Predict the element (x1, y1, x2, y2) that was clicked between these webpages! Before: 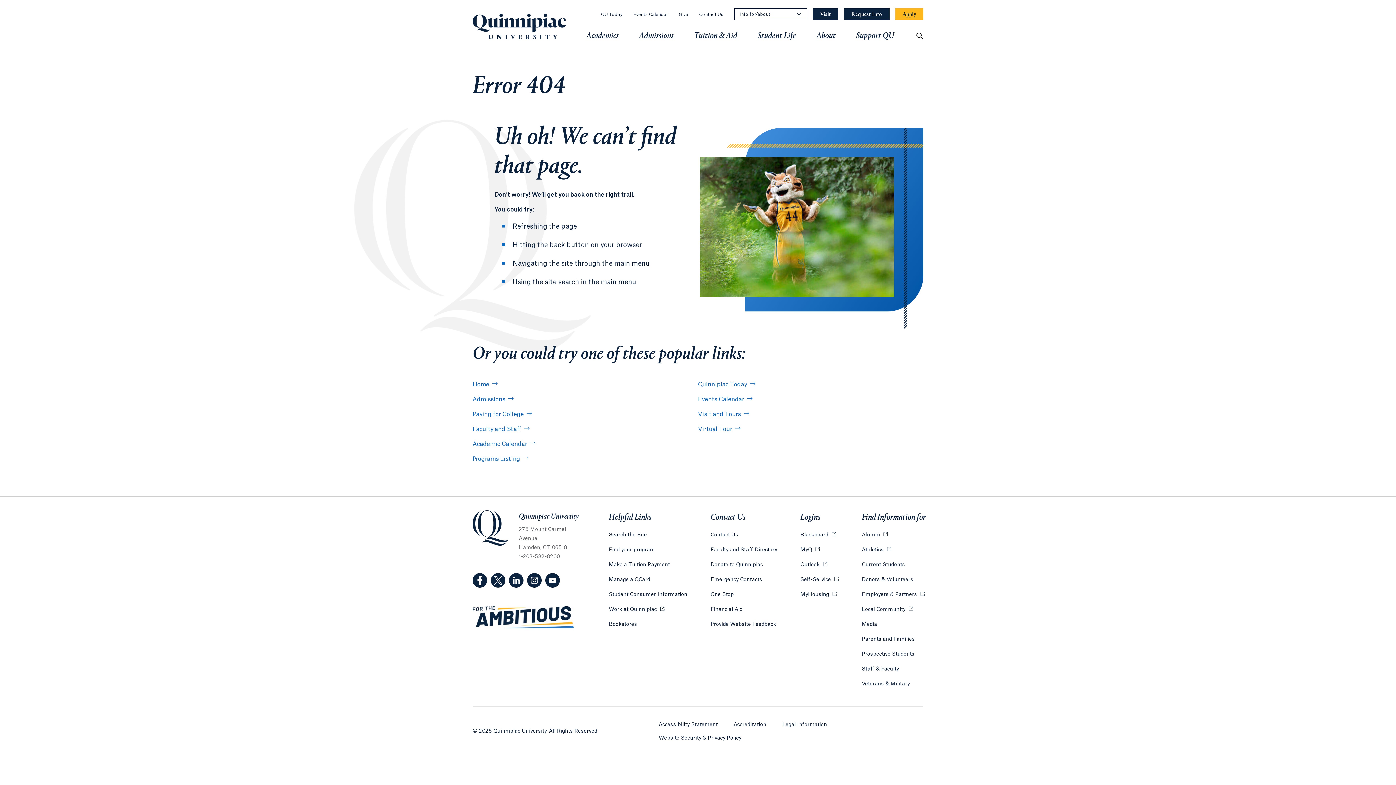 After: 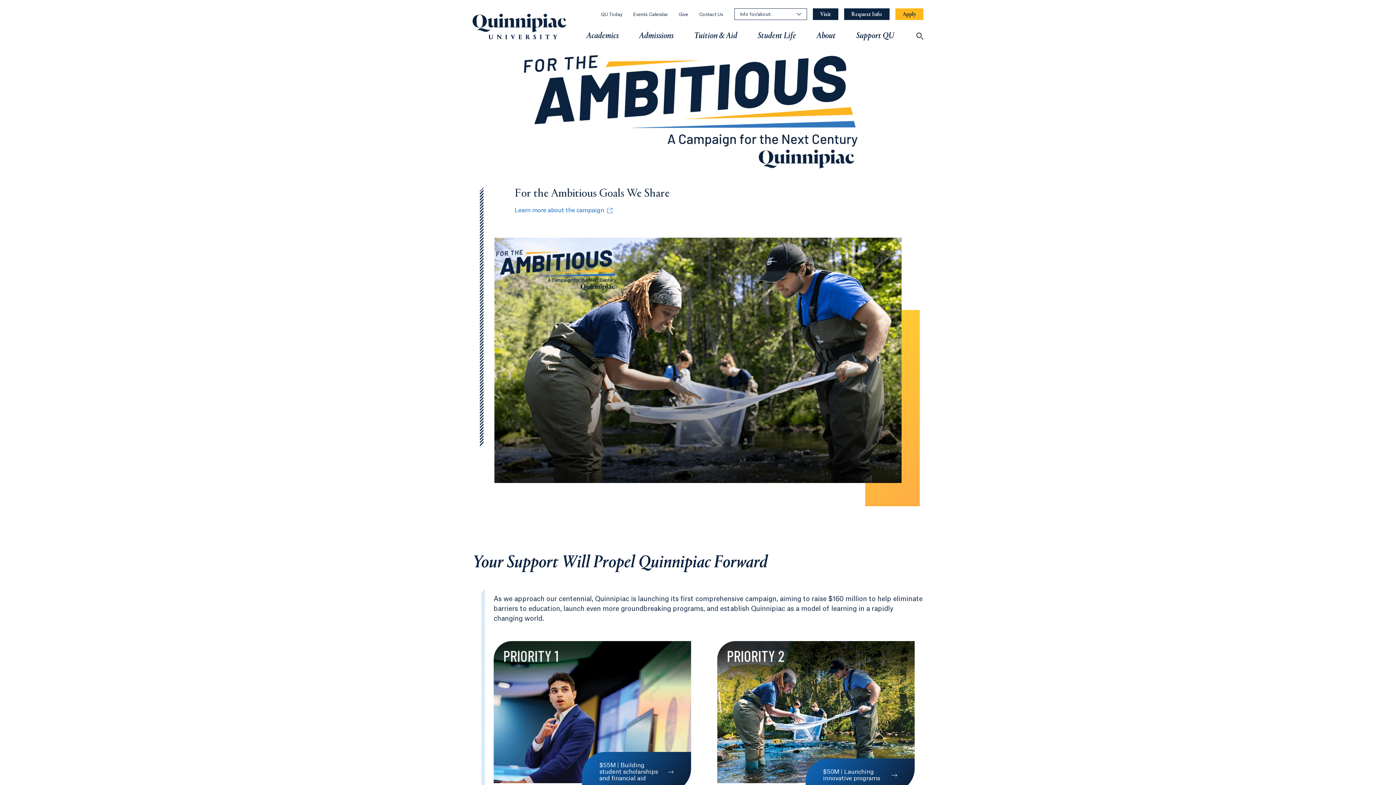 Action: label: Donors & Volunteers bbox: (862, 576, 913, 583)